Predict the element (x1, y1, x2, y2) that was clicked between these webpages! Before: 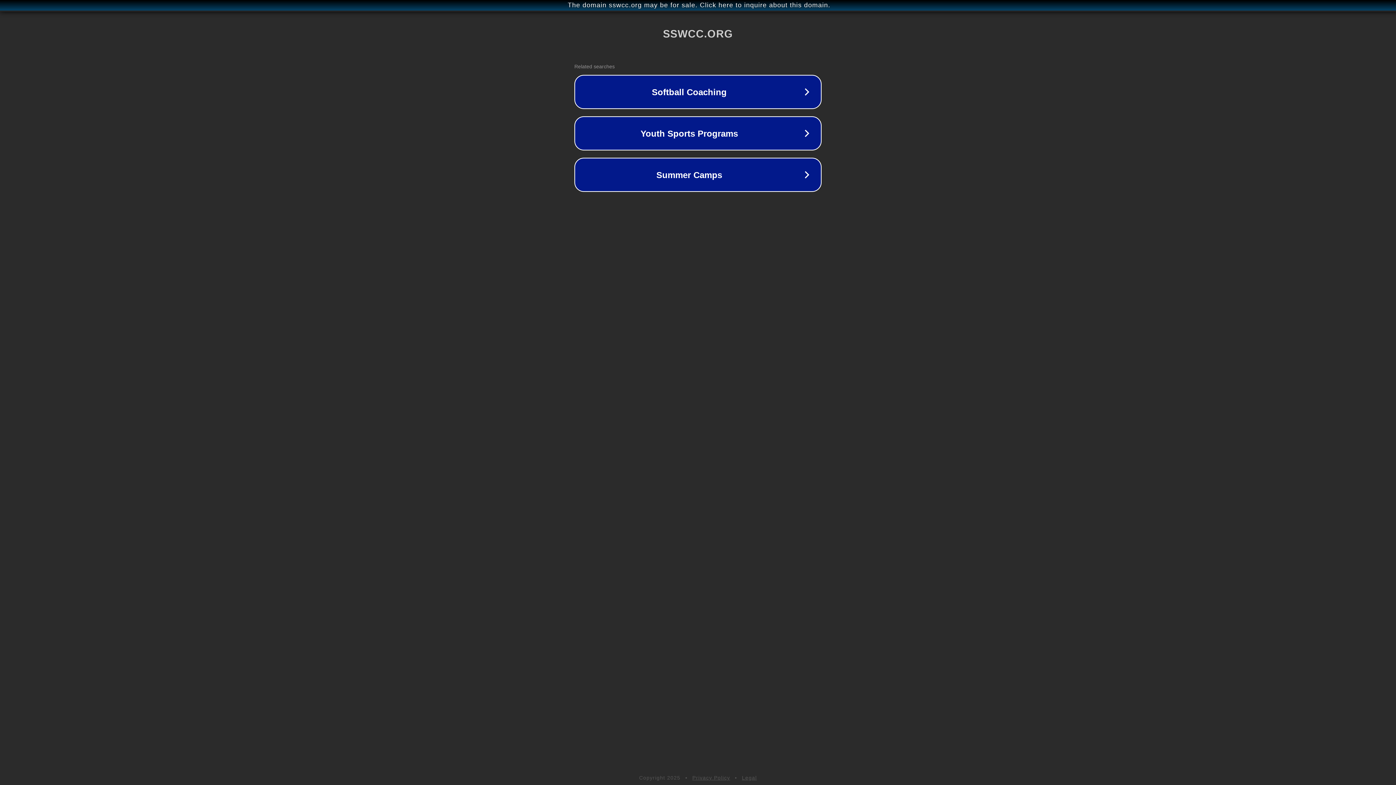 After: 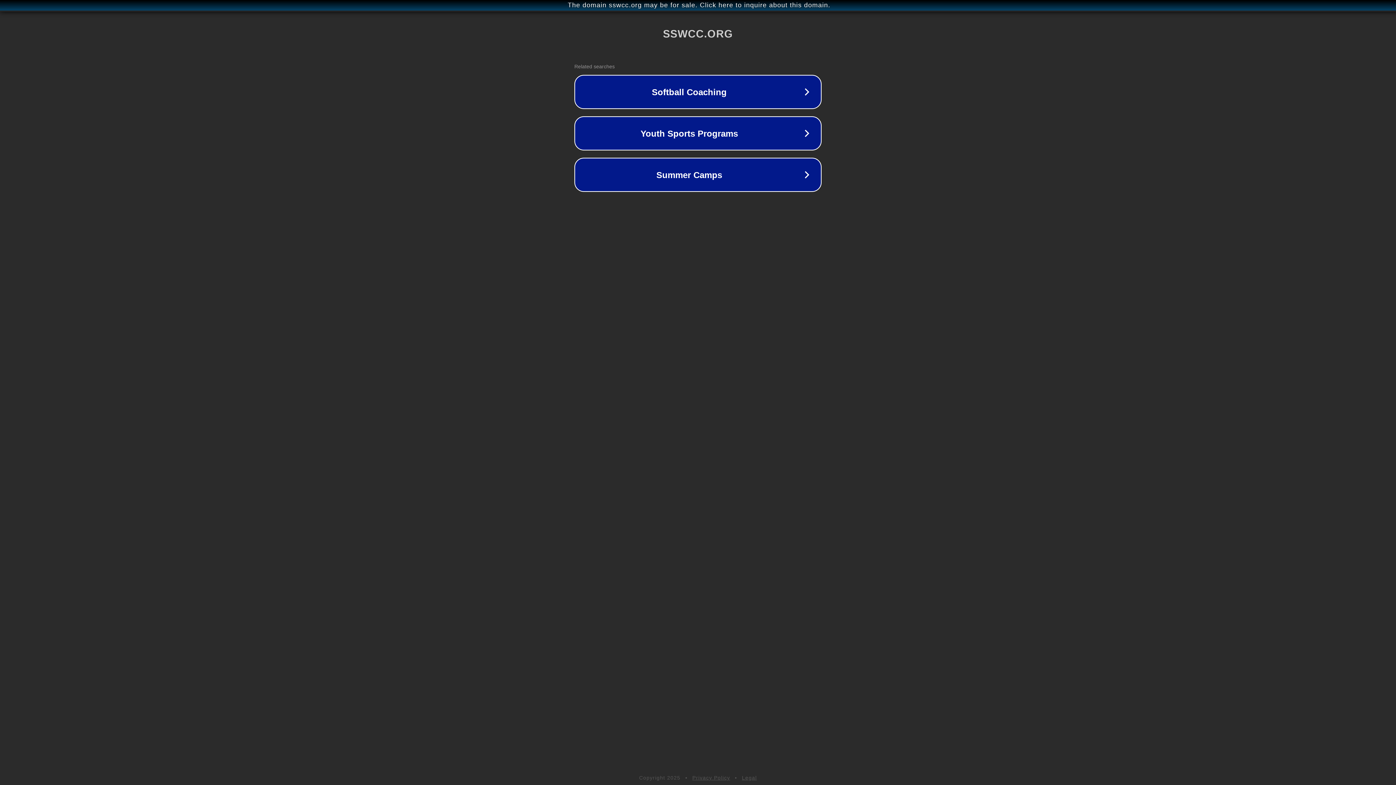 Action: label: Legal bbox: (742, 775, 757, 781)